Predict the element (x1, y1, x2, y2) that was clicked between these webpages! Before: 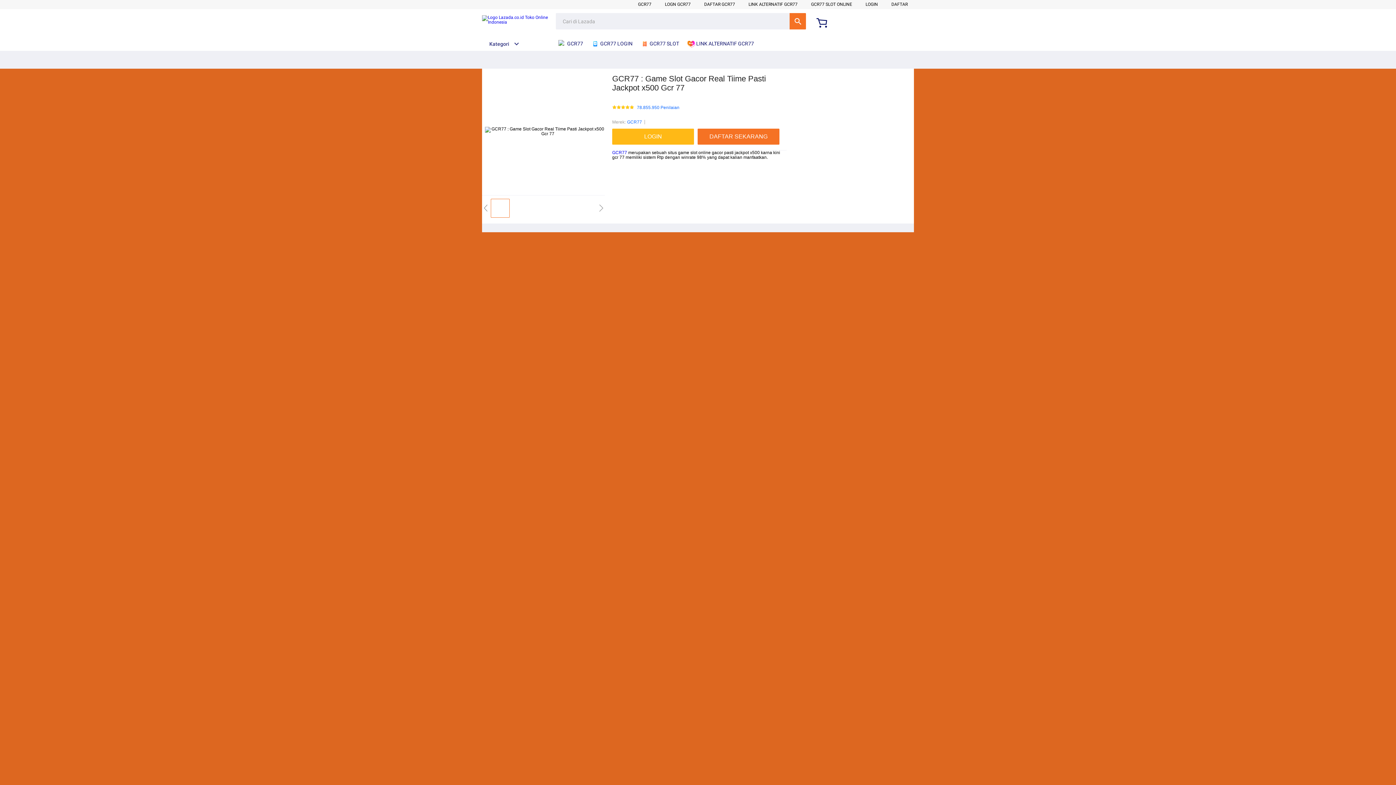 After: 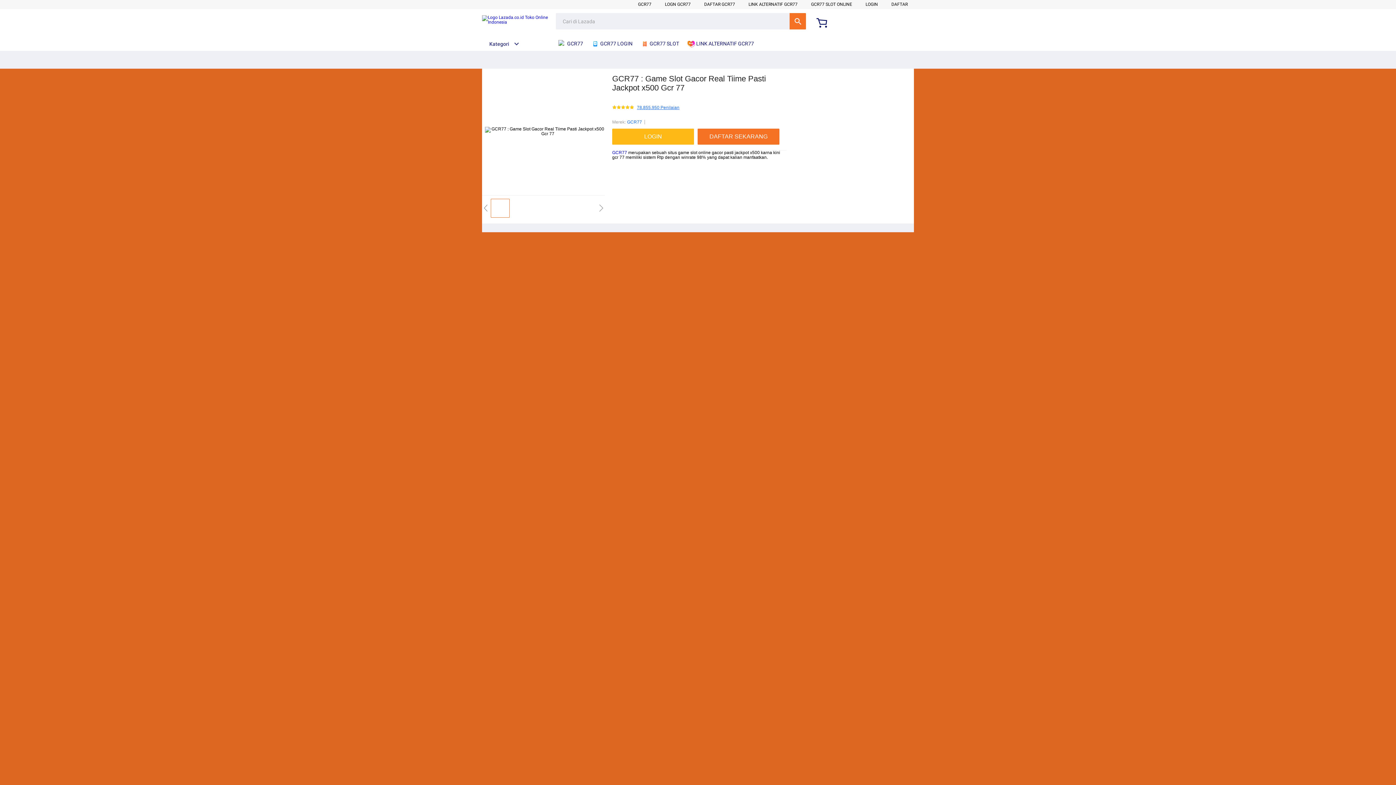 Action: label: 78.855.950 Penilaian bbox: (637, 105, 679, 110)